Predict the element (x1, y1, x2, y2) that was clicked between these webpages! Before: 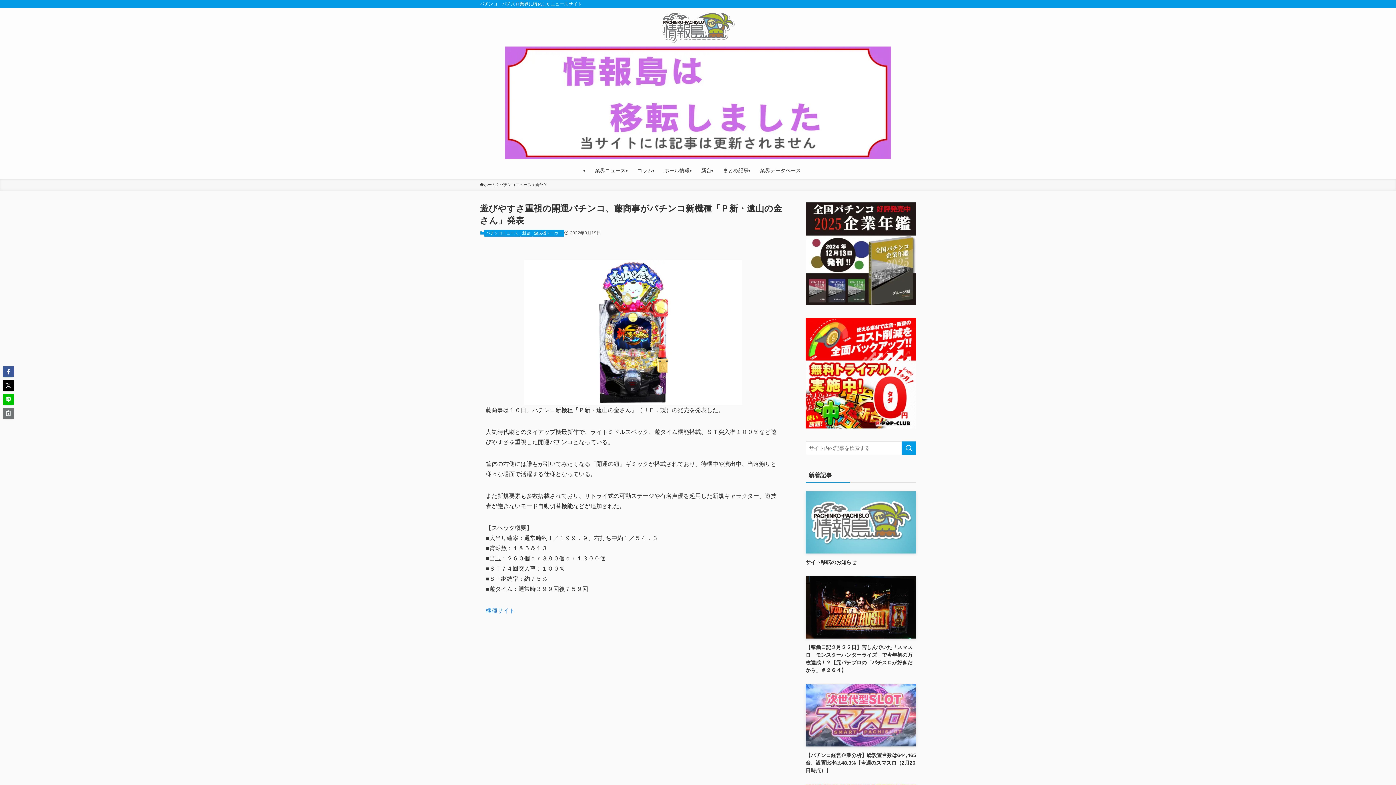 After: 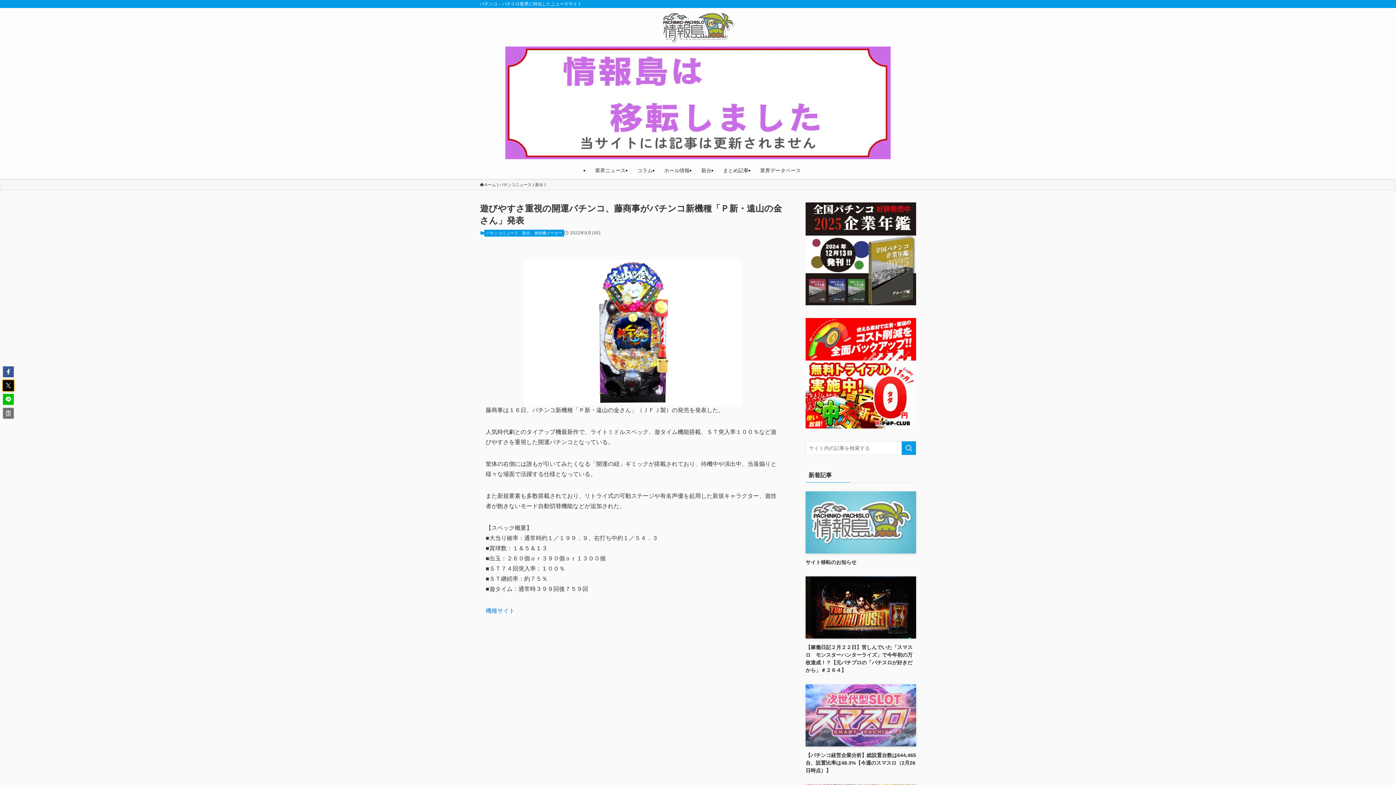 Action: bbox: (2, 380, 13, 391)